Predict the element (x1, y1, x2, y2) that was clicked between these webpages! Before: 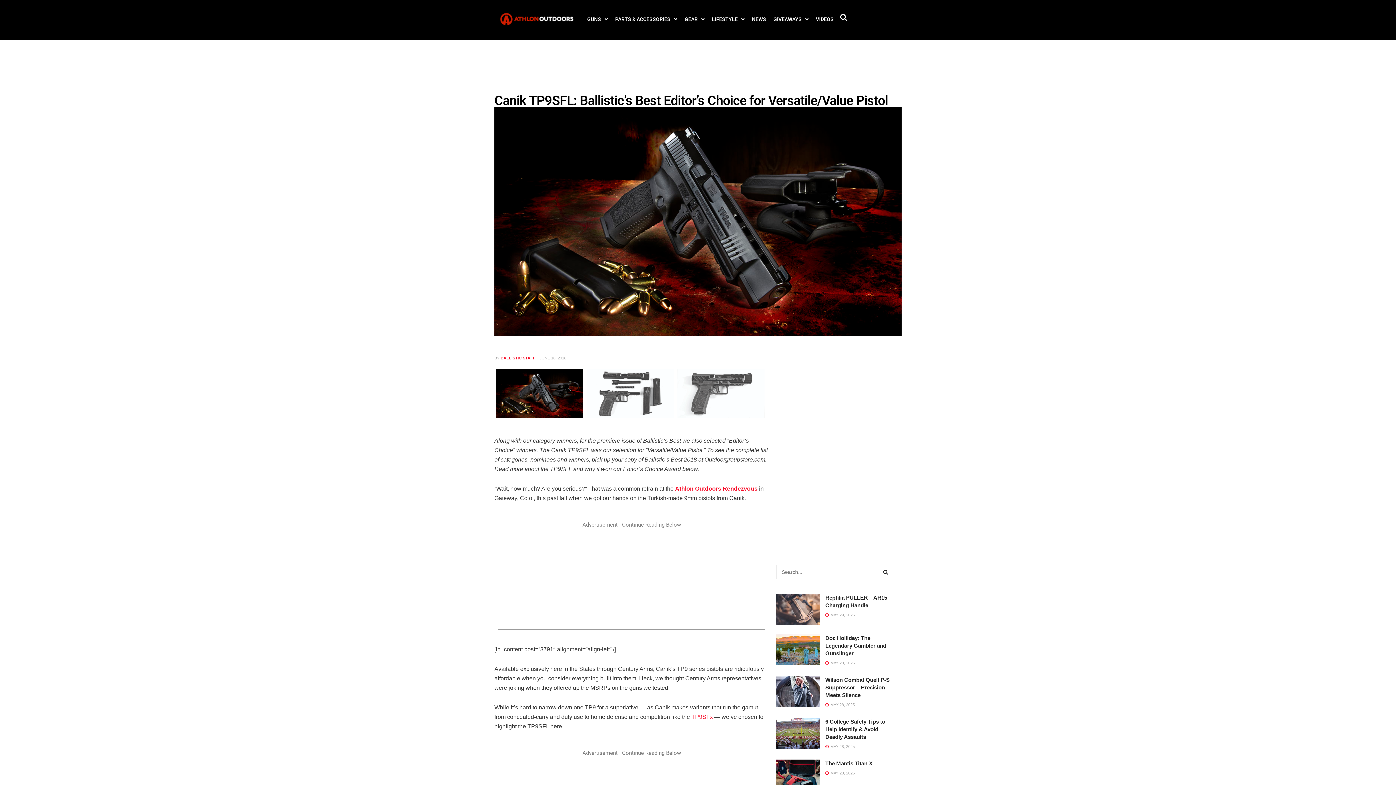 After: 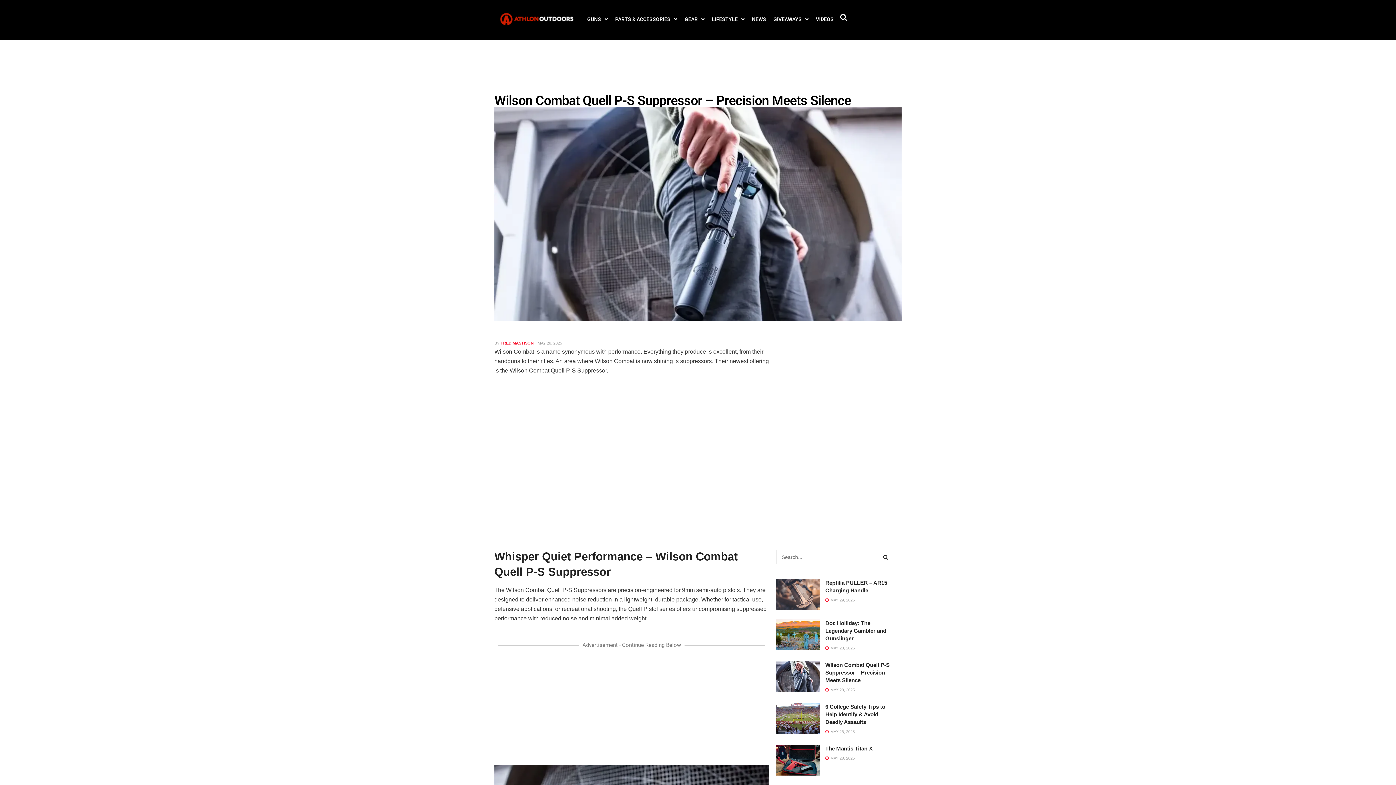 Action: bbox: (776, 676, 820, 707) label: Read article: Wilson Combat Quell P-S Suppressor – Precision Meets Silence